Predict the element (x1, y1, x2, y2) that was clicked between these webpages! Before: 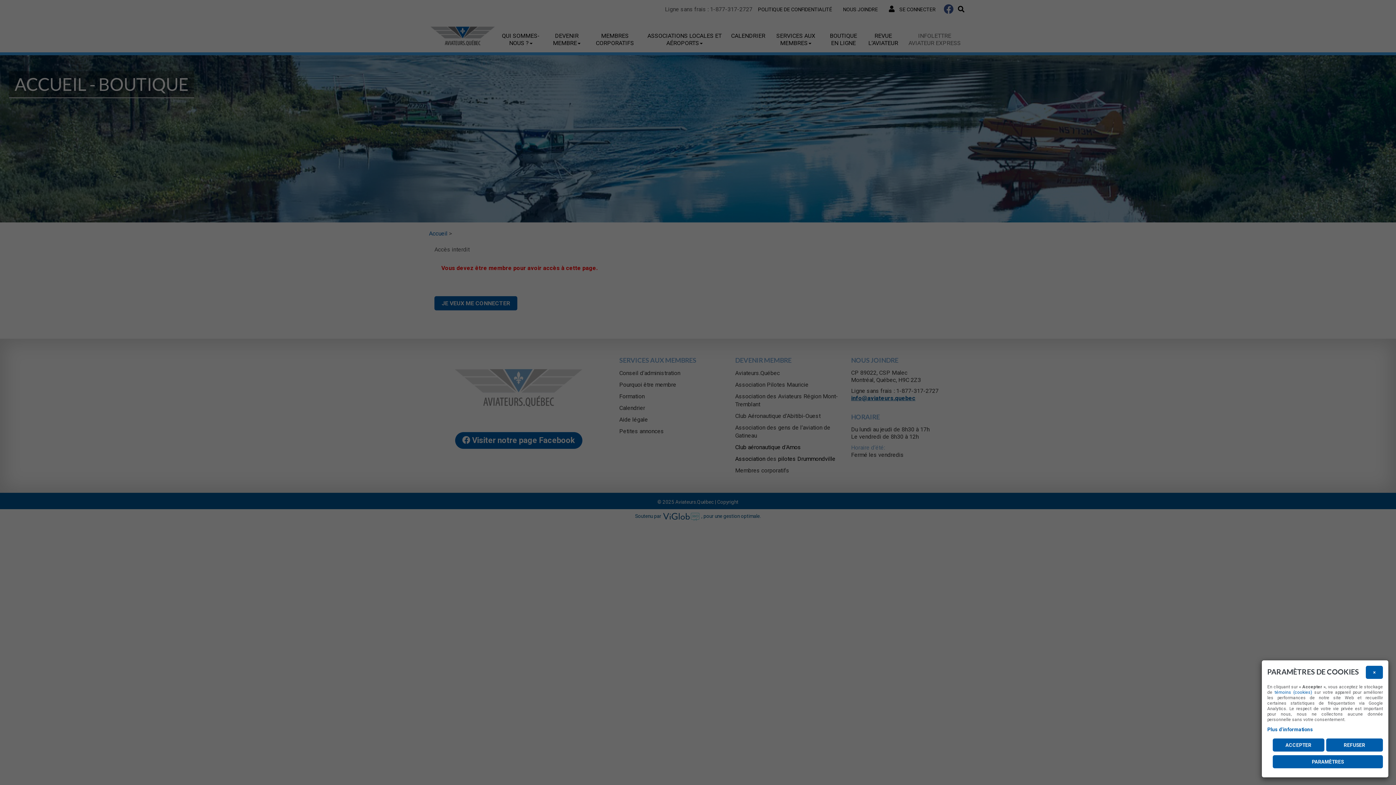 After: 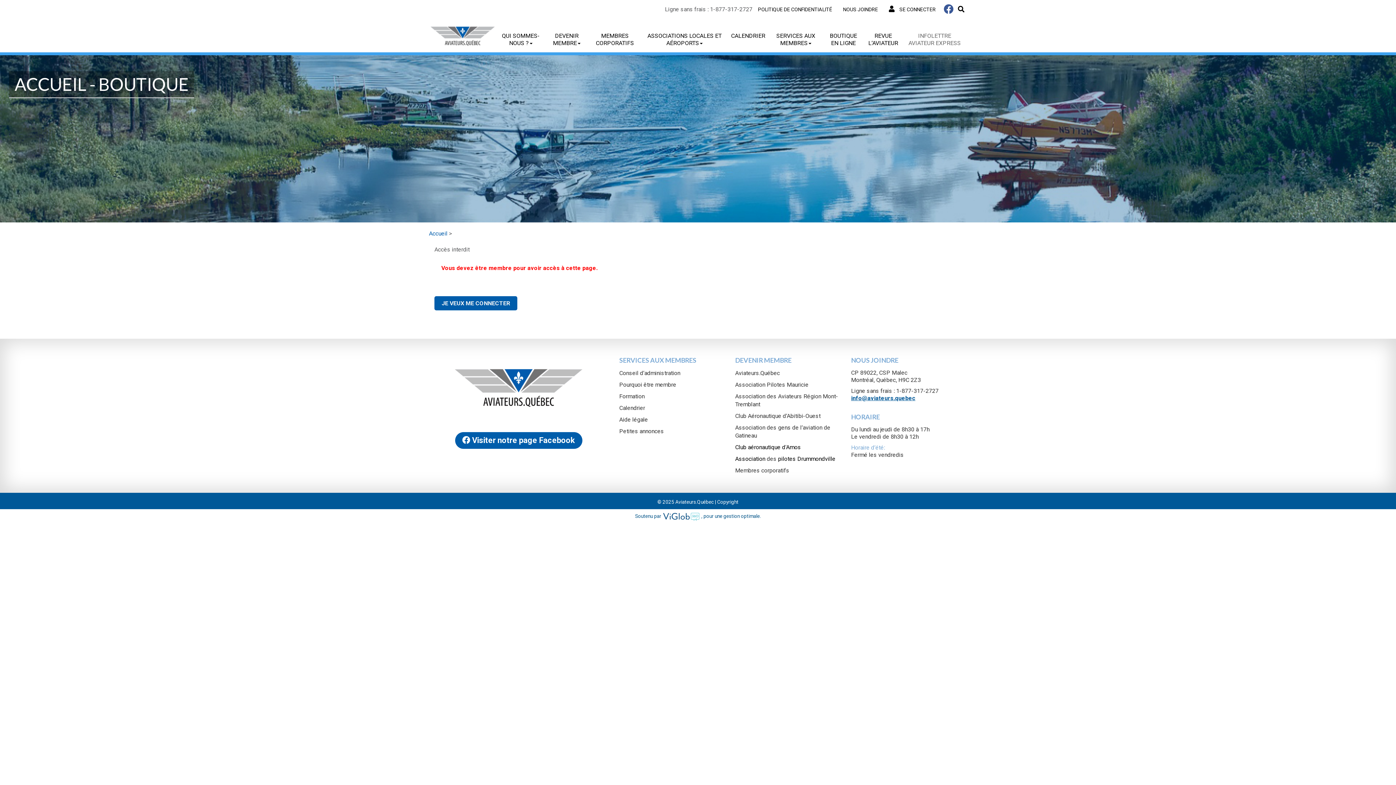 Action: label: REFUSER bbox: (1326, 738, 1383, 752)